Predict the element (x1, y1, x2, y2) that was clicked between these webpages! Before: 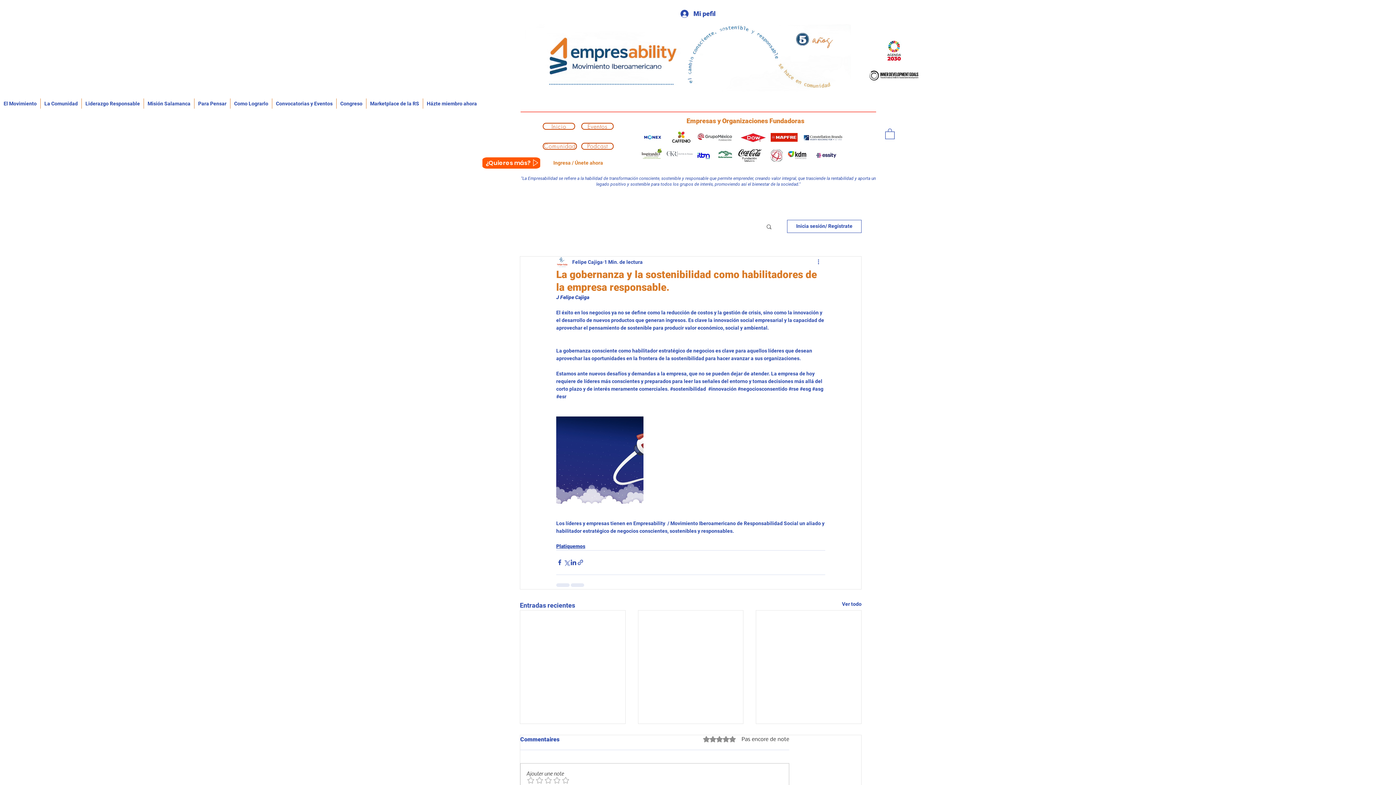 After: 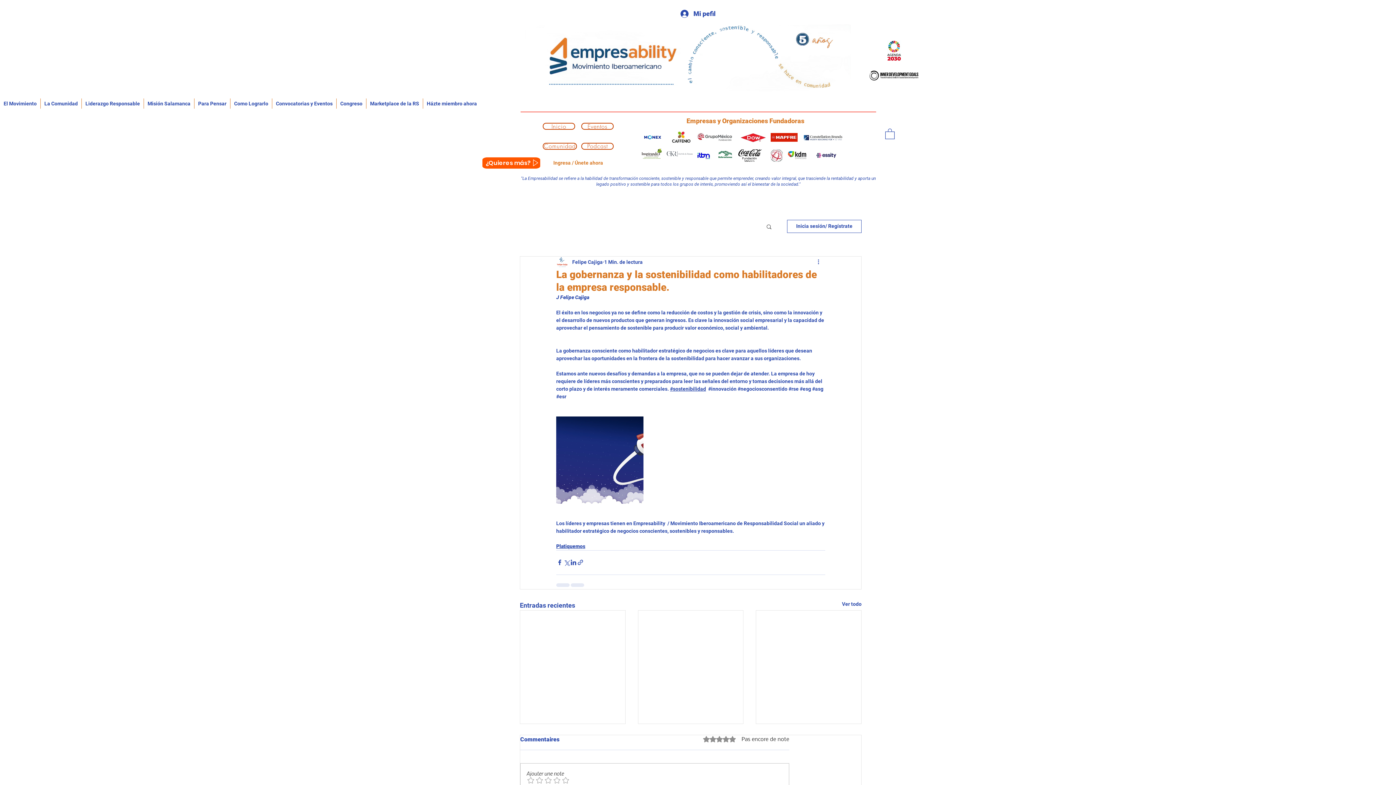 Action: label: #sostenibilidad bbox: (670, 386, 706, 391)